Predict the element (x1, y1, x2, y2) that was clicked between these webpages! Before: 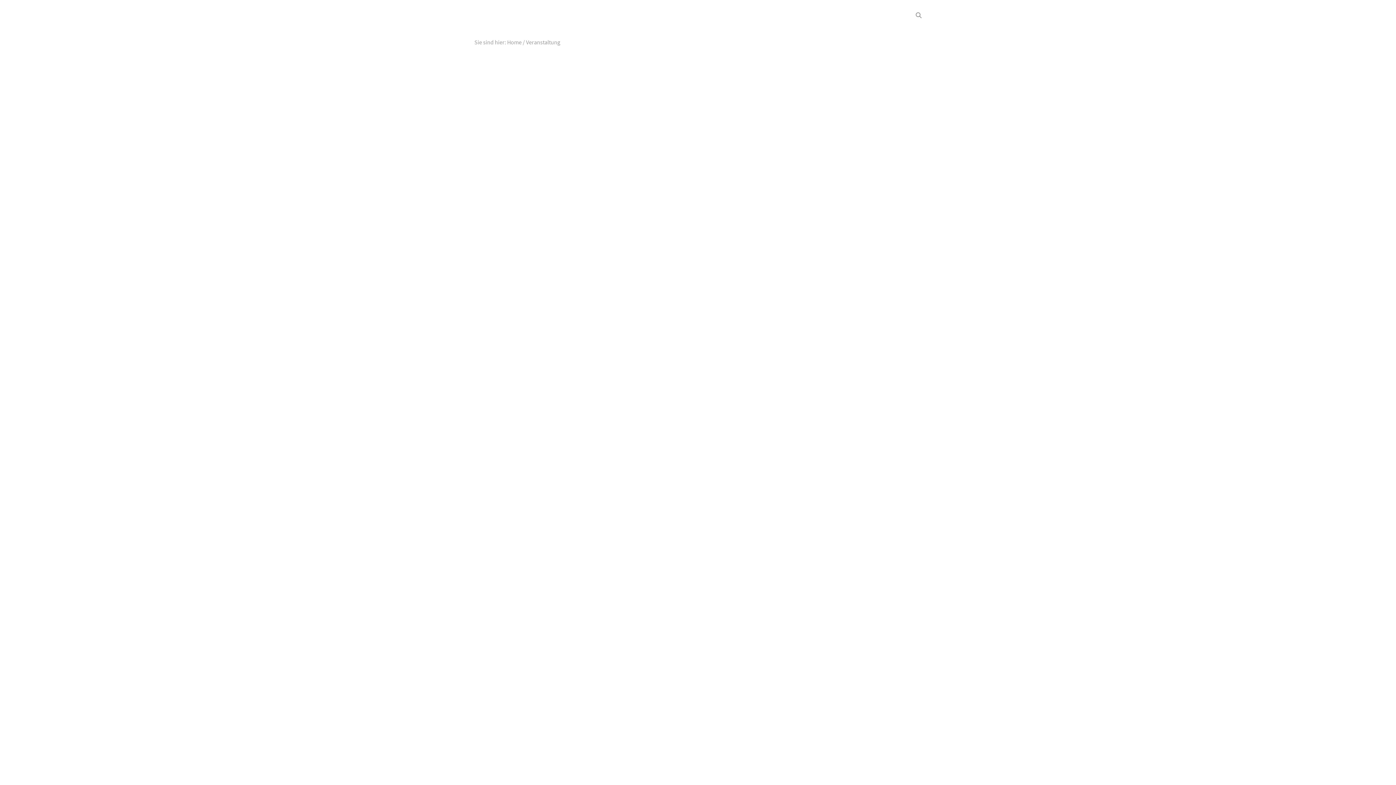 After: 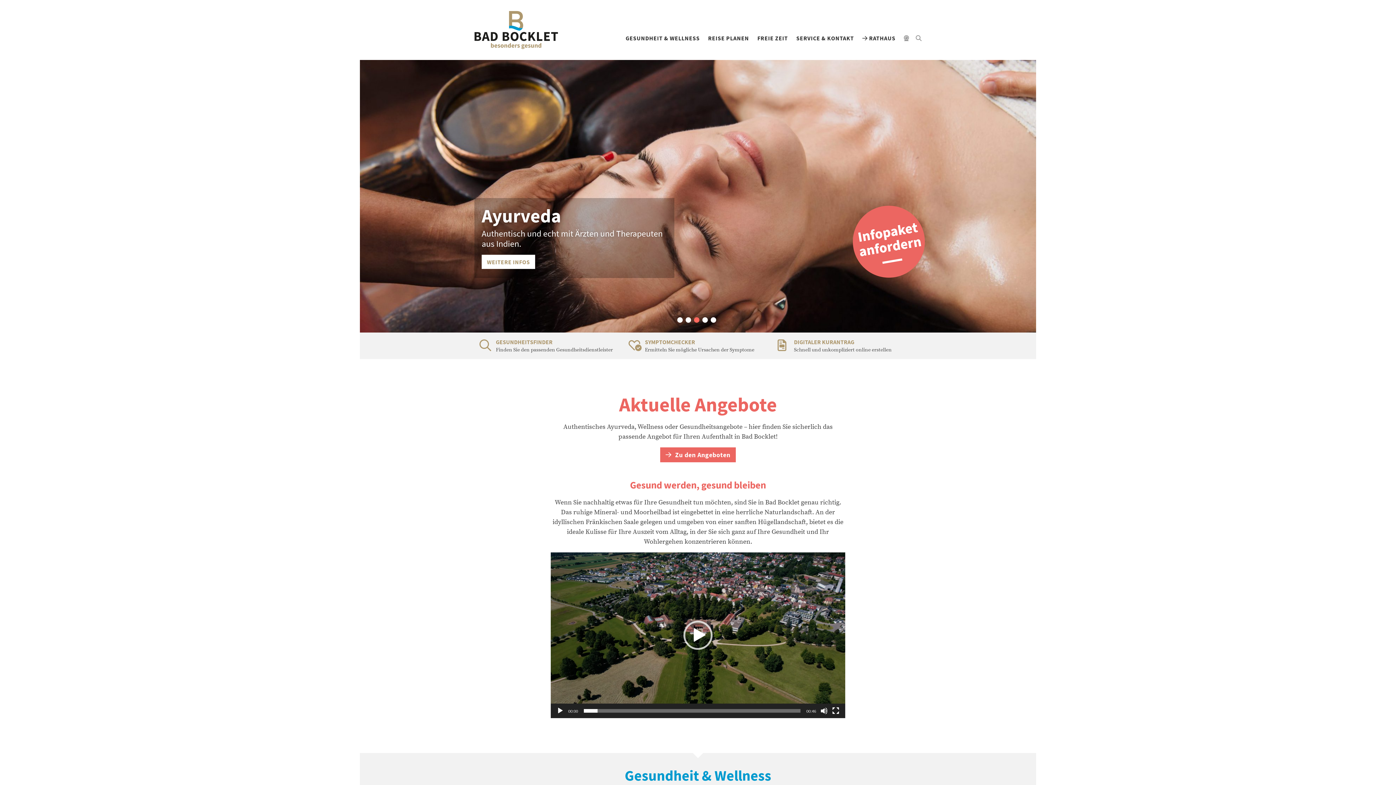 Action: label: Home bbox: (507, 38, 521, 45)